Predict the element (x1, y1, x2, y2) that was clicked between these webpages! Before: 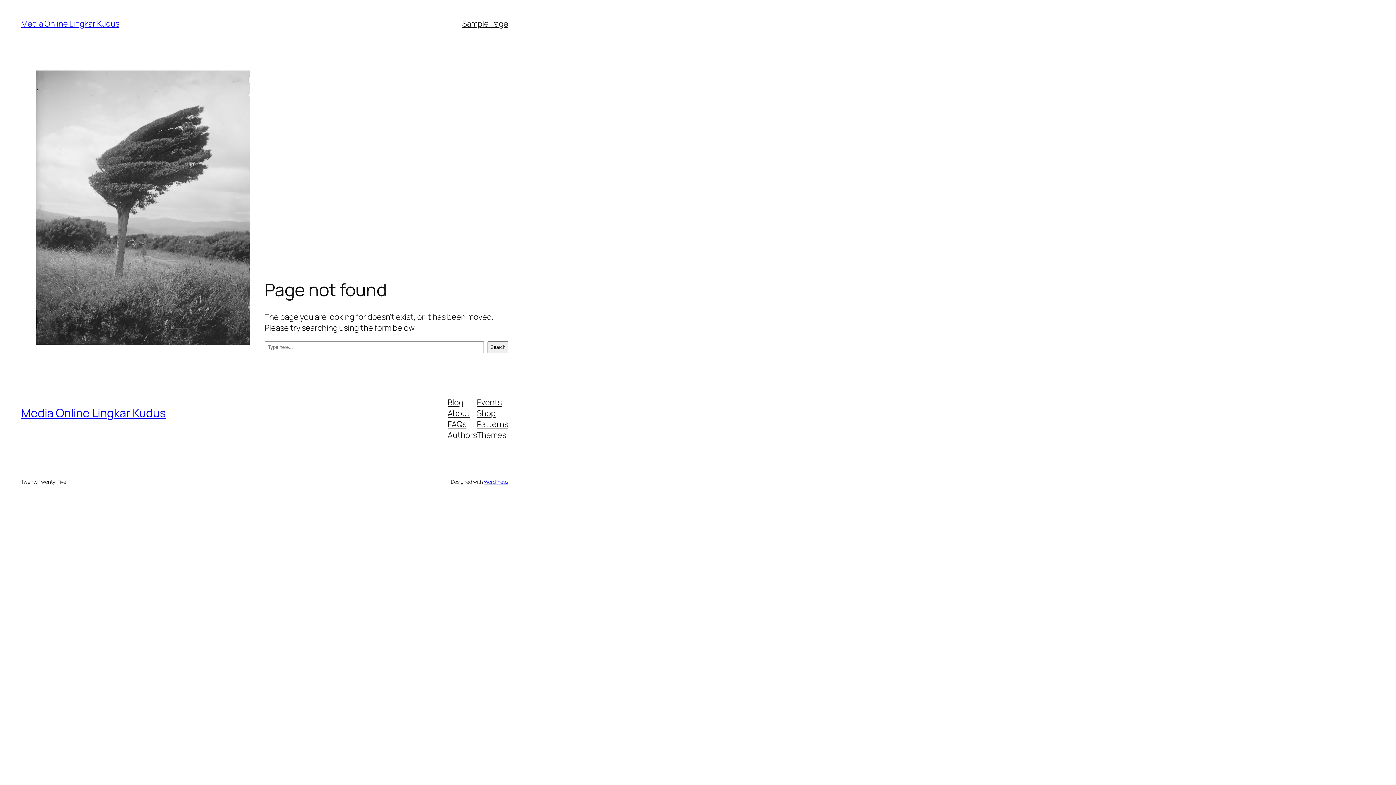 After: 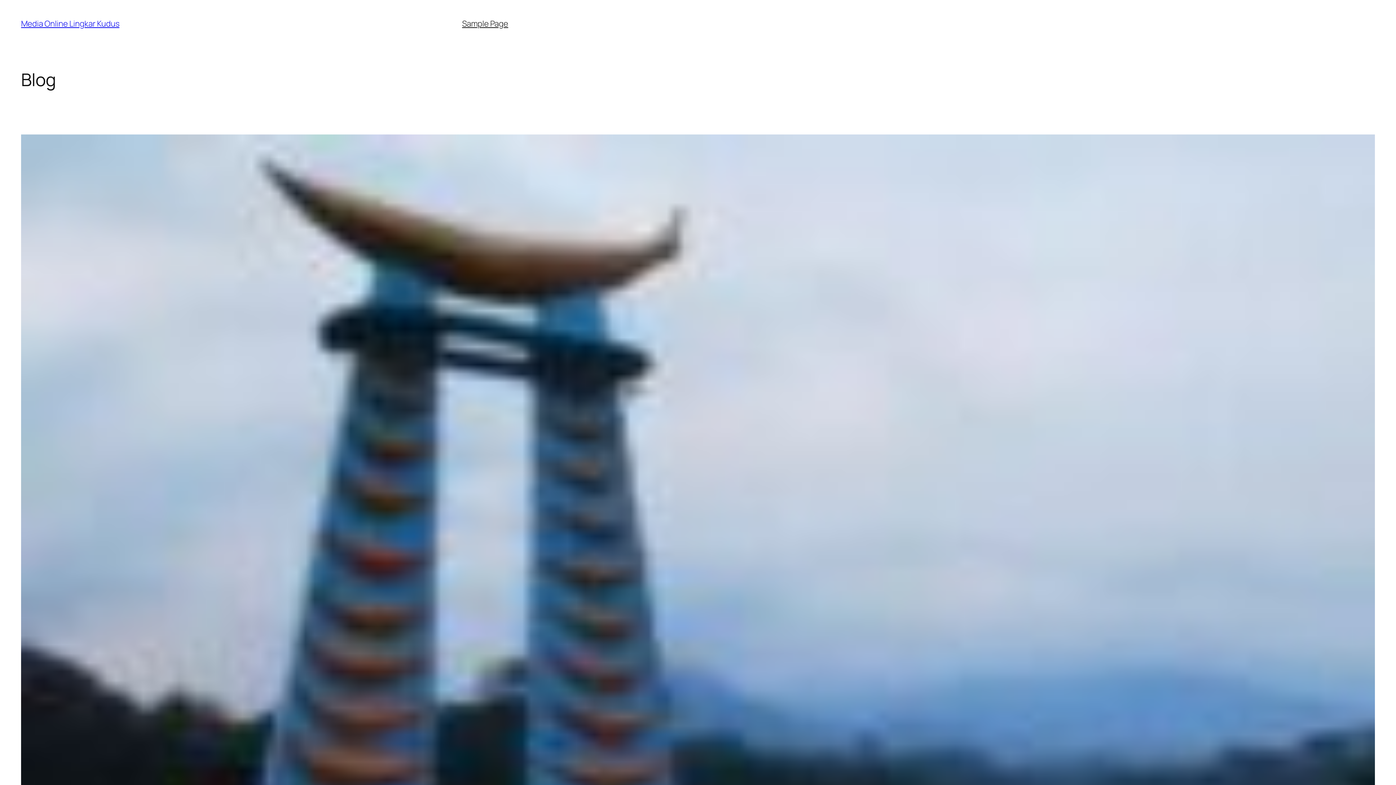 Action: label: Media Online Lingkar Kudus bbox: (21, 405, 165, 421)